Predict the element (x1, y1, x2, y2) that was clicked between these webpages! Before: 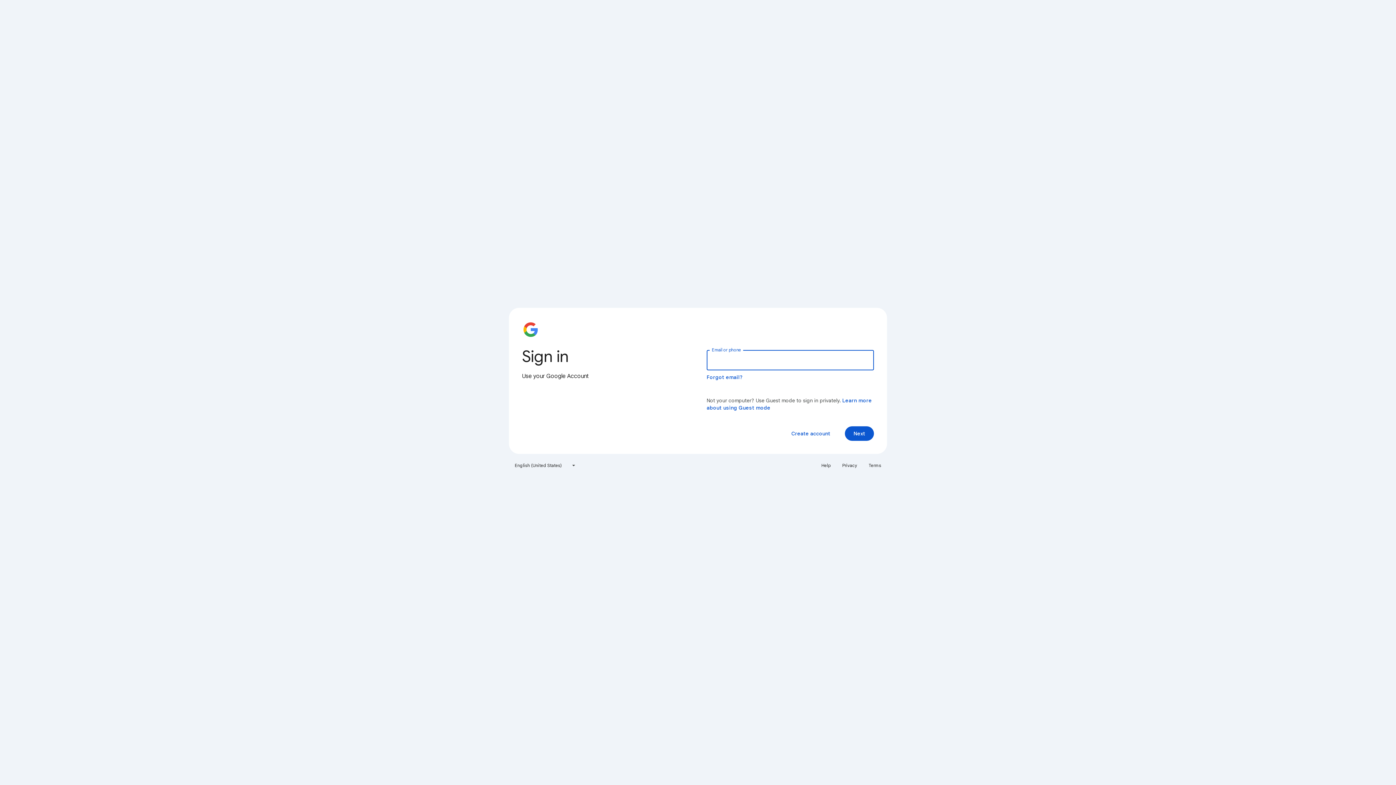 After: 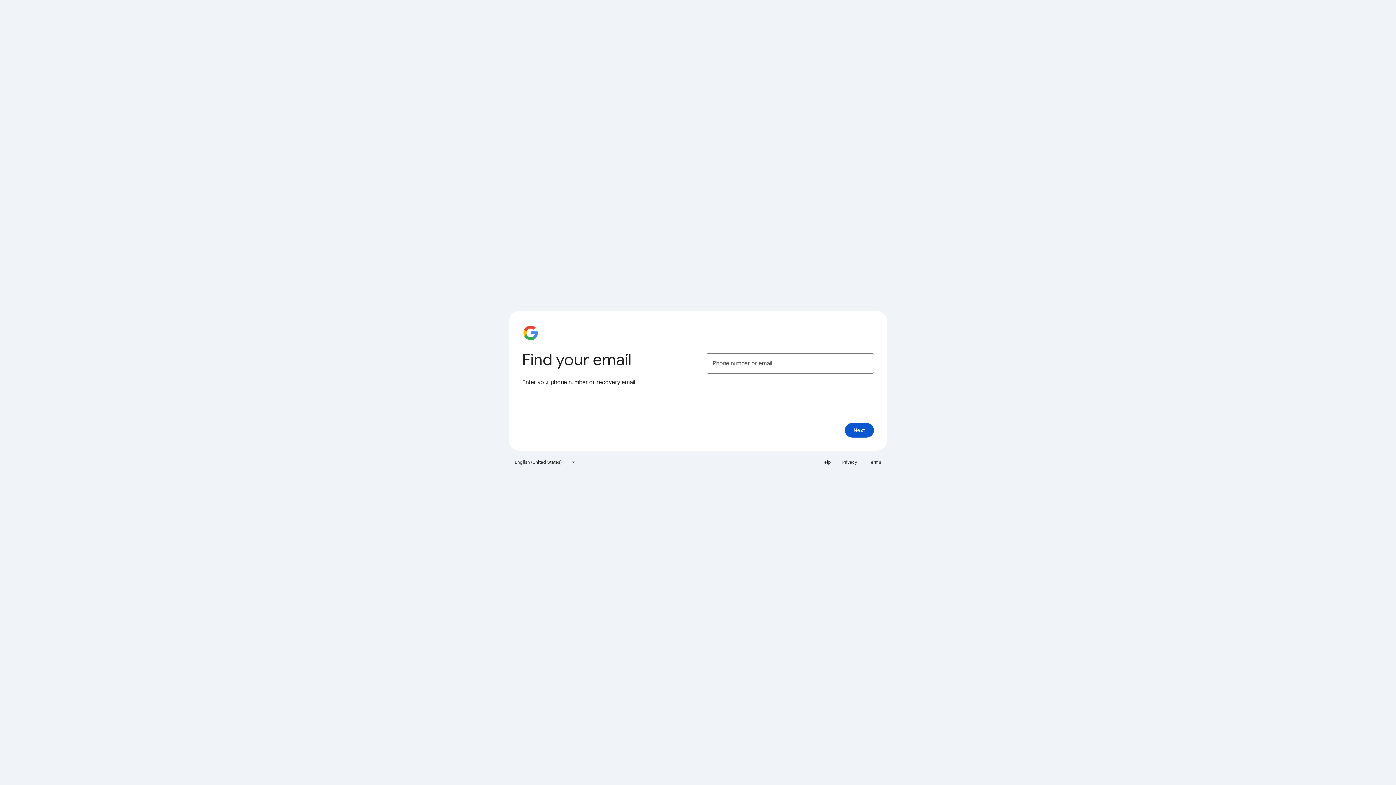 Action: label: Forgot email? bbox: (706, 374, 743, 380)